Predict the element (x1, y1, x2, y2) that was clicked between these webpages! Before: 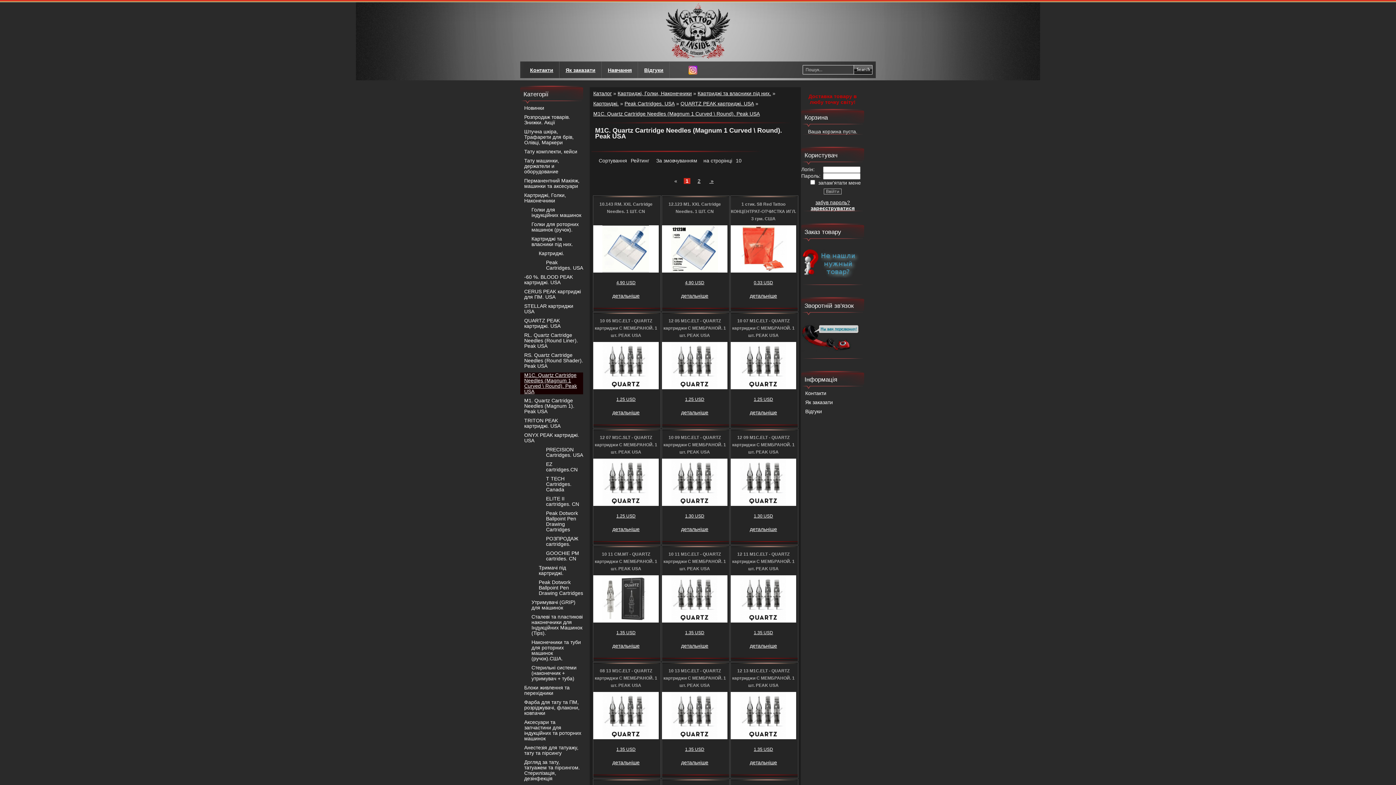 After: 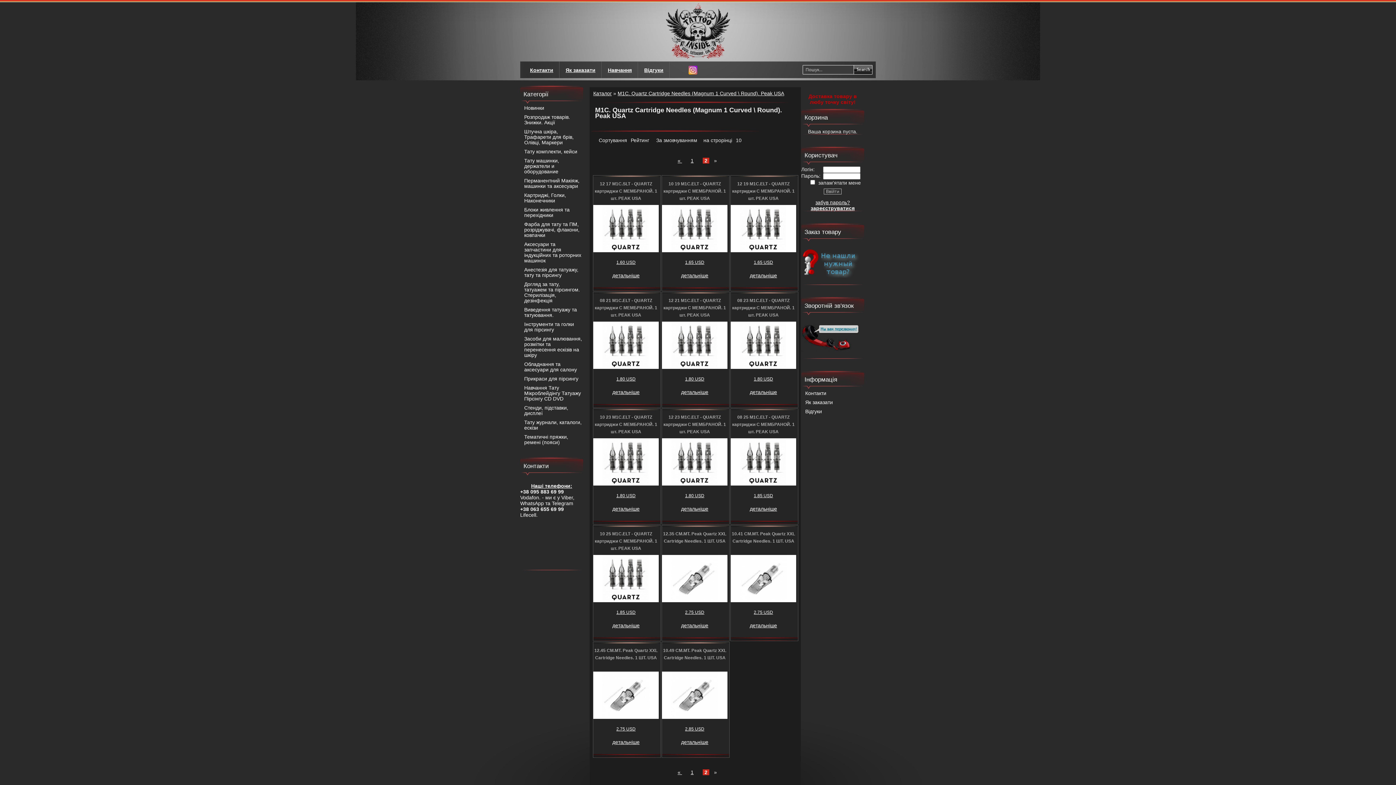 Action: label: 2 bbox: (695, 178, 702, 184)